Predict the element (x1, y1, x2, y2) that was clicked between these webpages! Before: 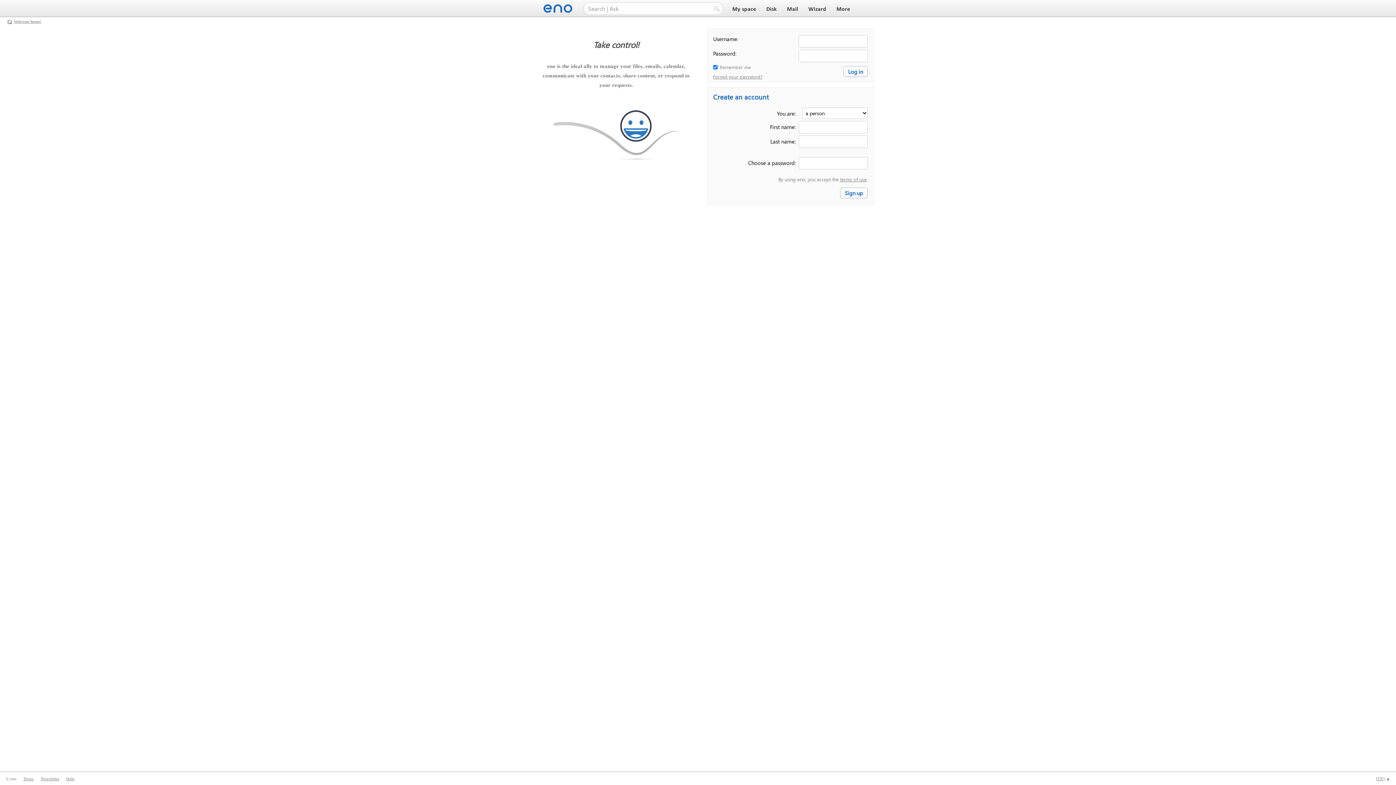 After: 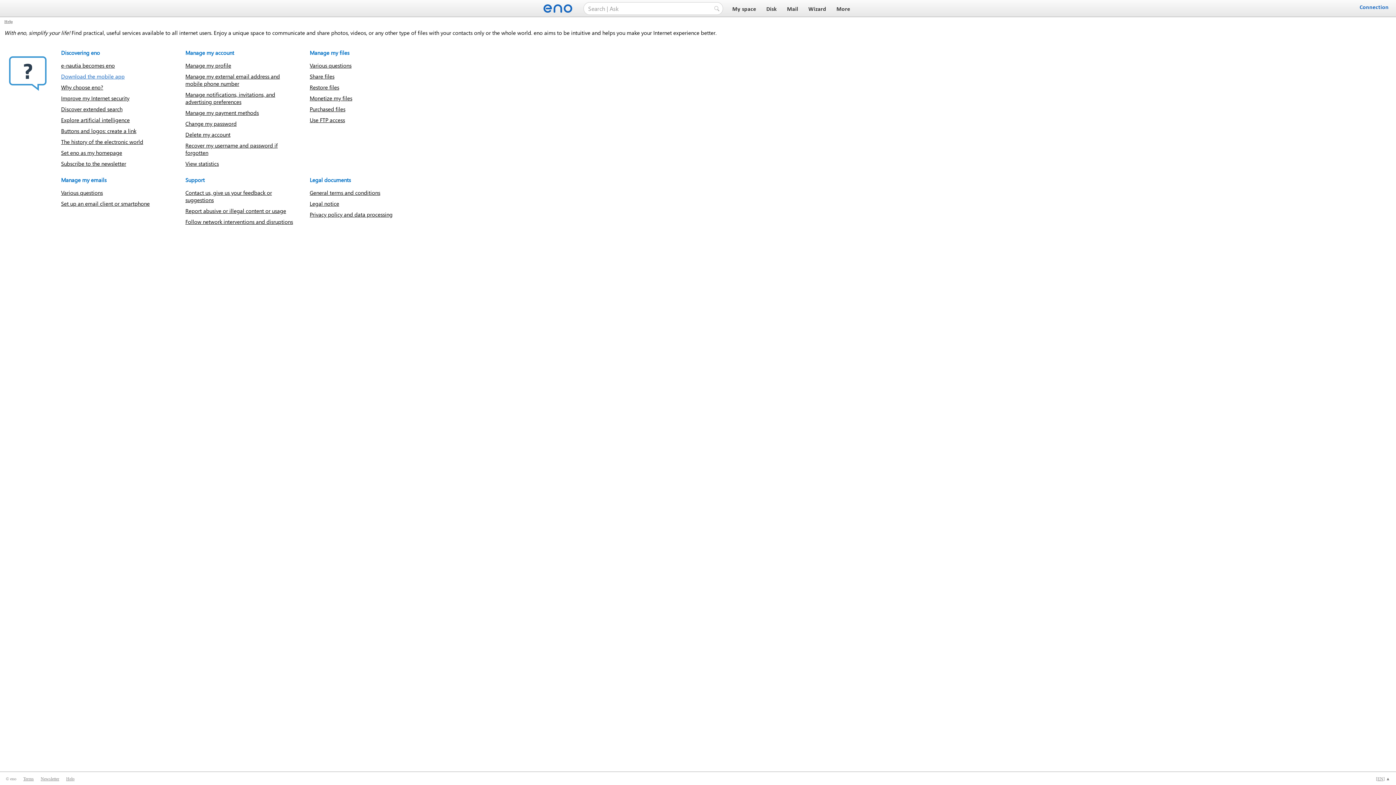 Action: bbox: (66, 776, 74, 781) label: Help